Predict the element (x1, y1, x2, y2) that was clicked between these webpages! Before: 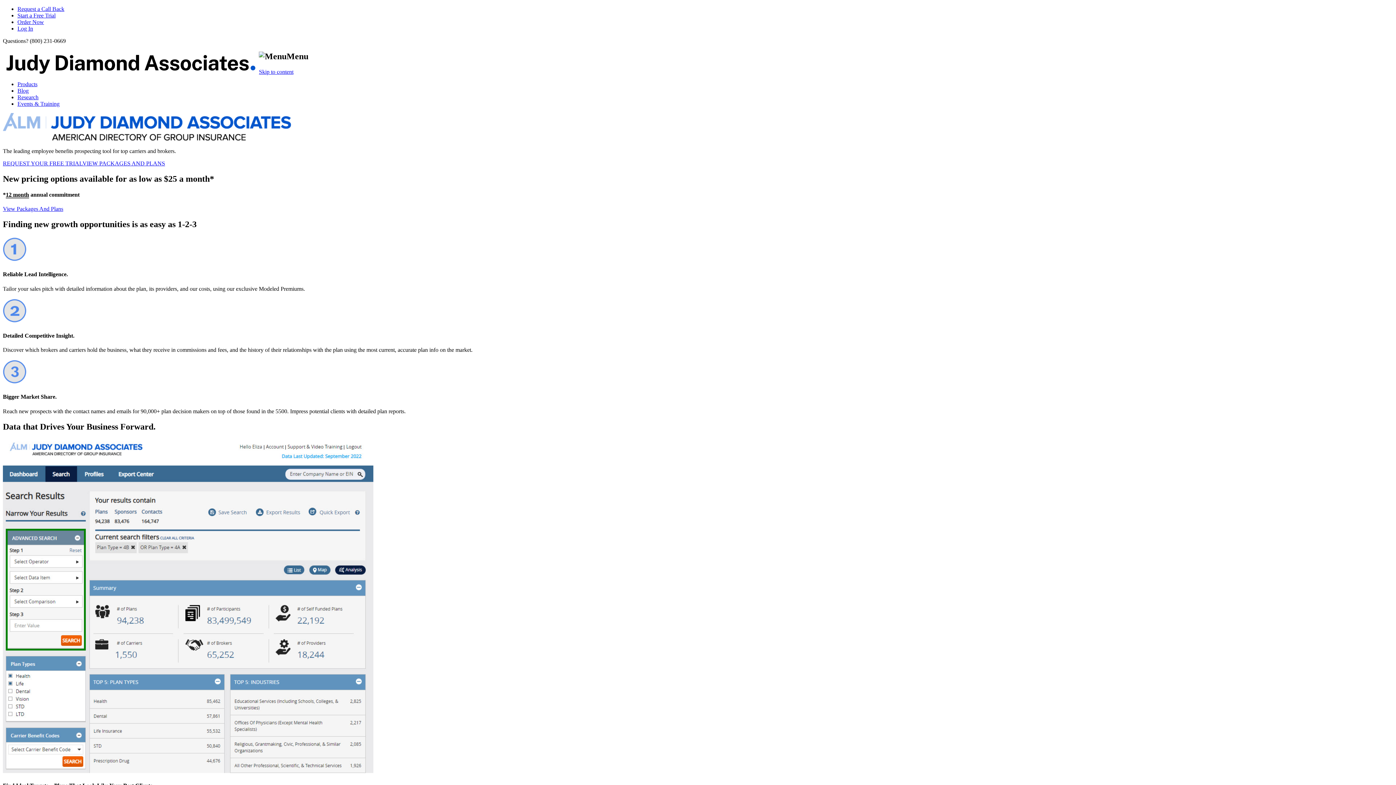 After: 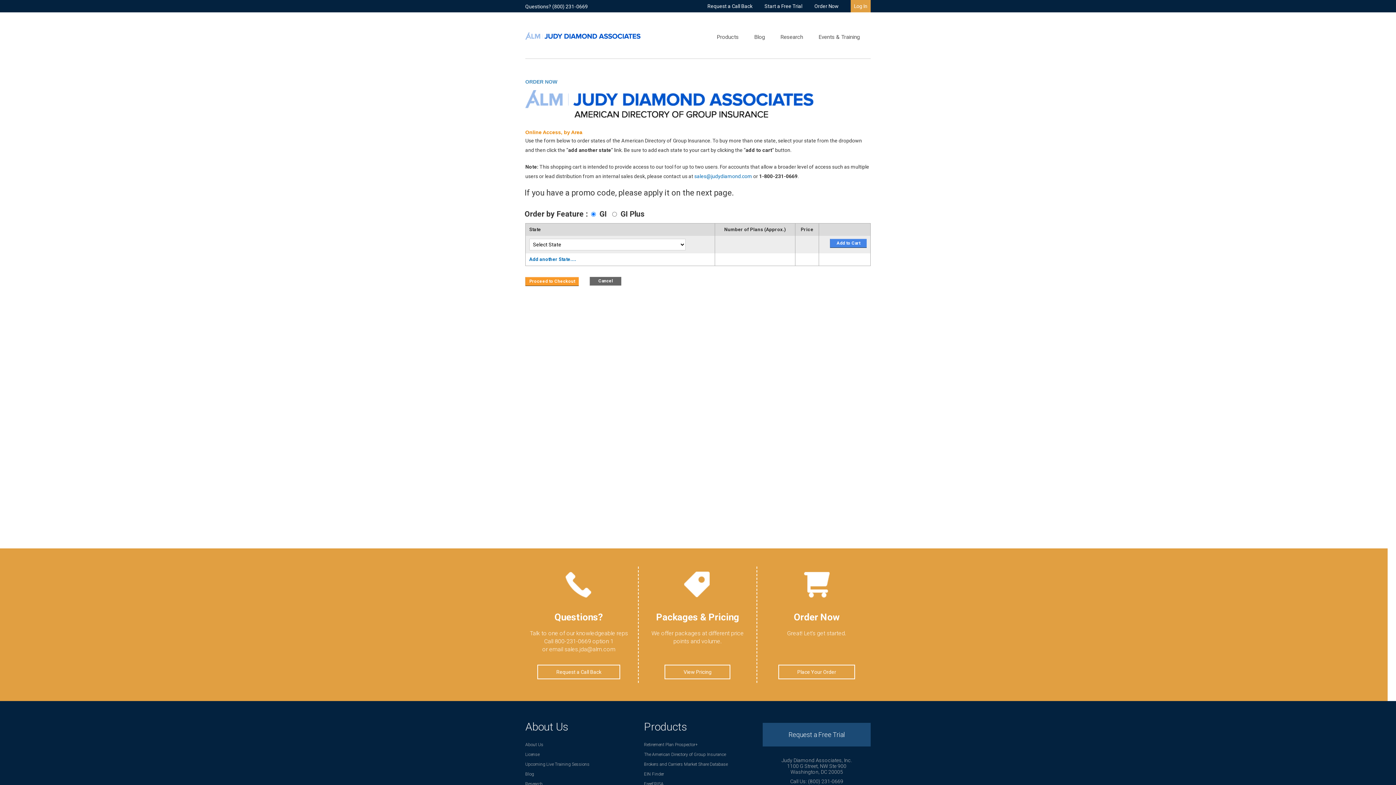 Action: label: VIEW PACKAGES AND PLANS bbox: (82, 160, 165, 166)